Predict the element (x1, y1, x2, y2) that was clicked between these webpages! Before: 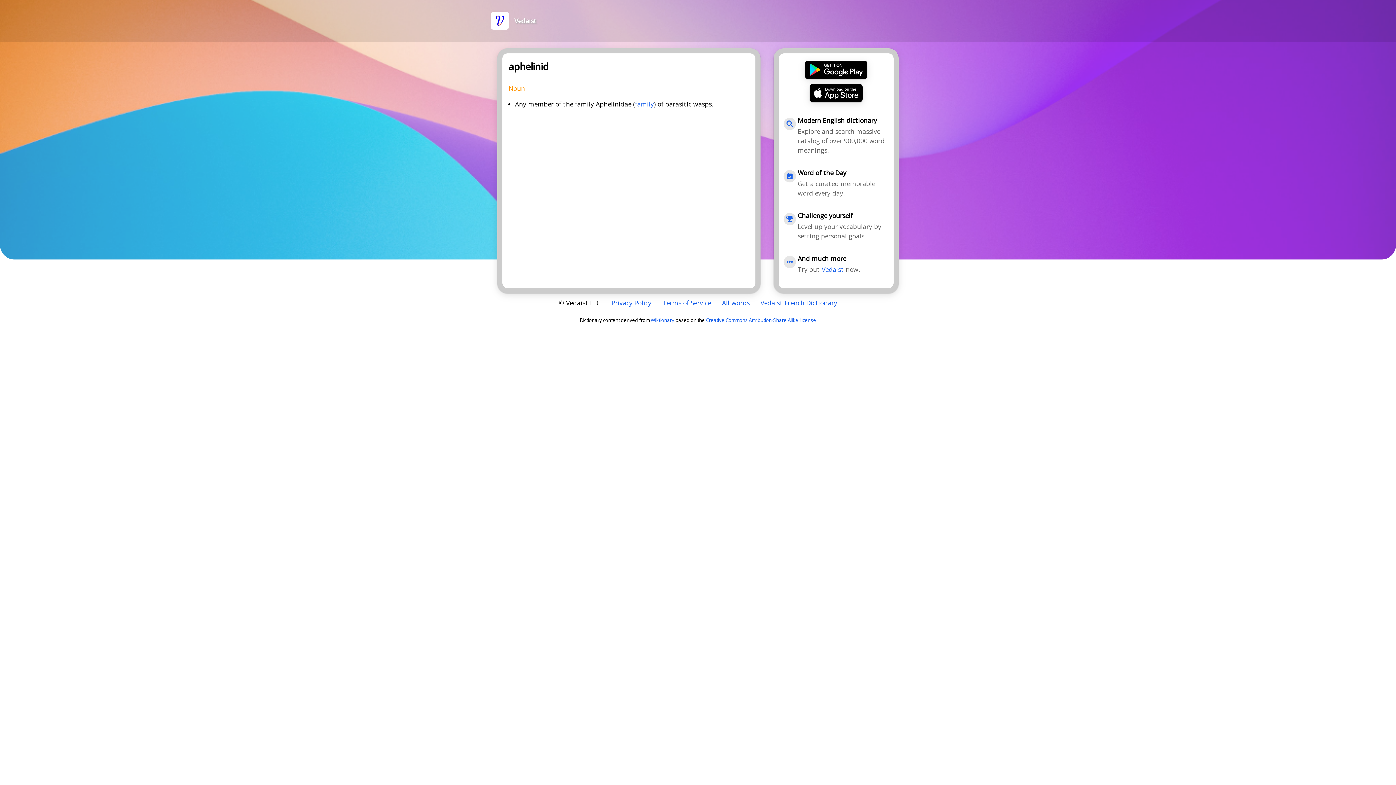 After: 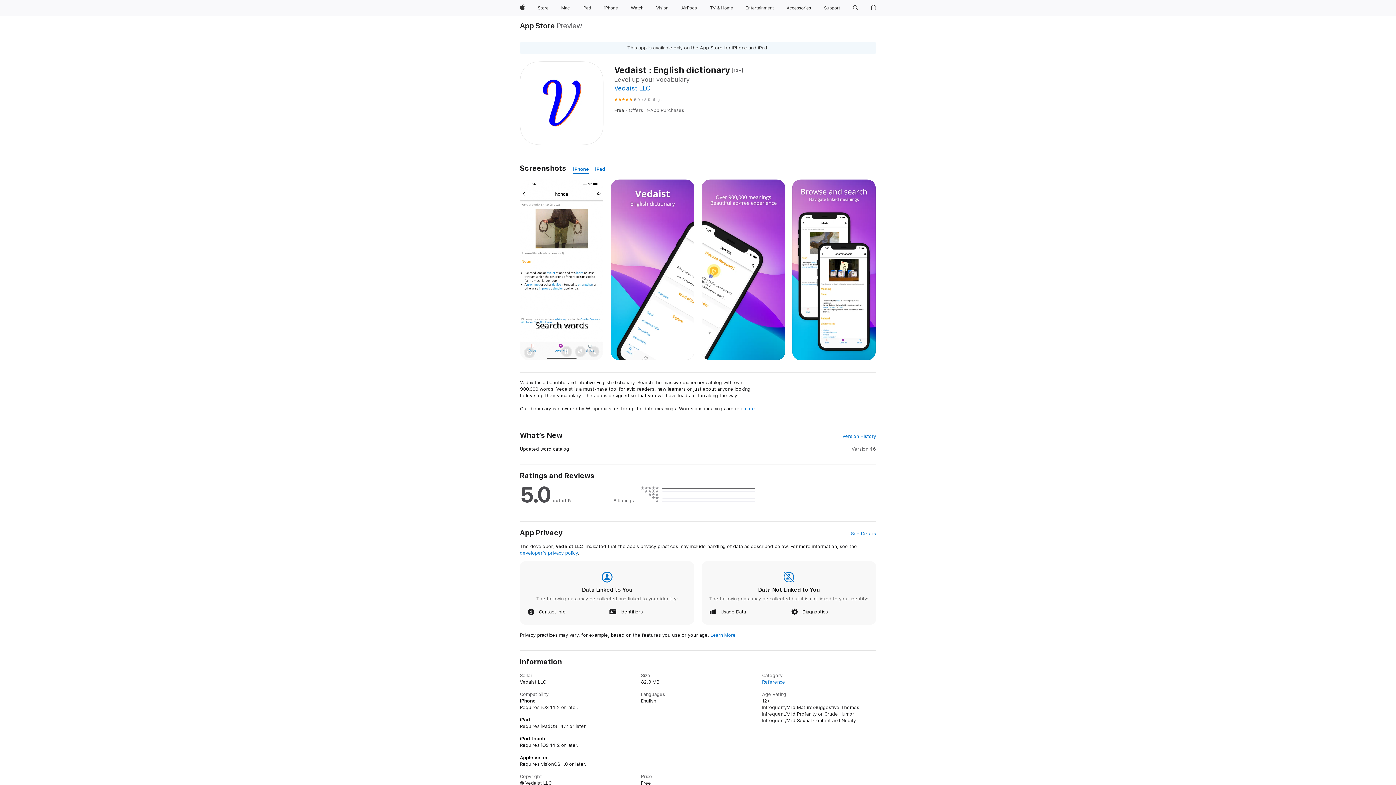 Action: bbox: (809, 84, 863, 103)